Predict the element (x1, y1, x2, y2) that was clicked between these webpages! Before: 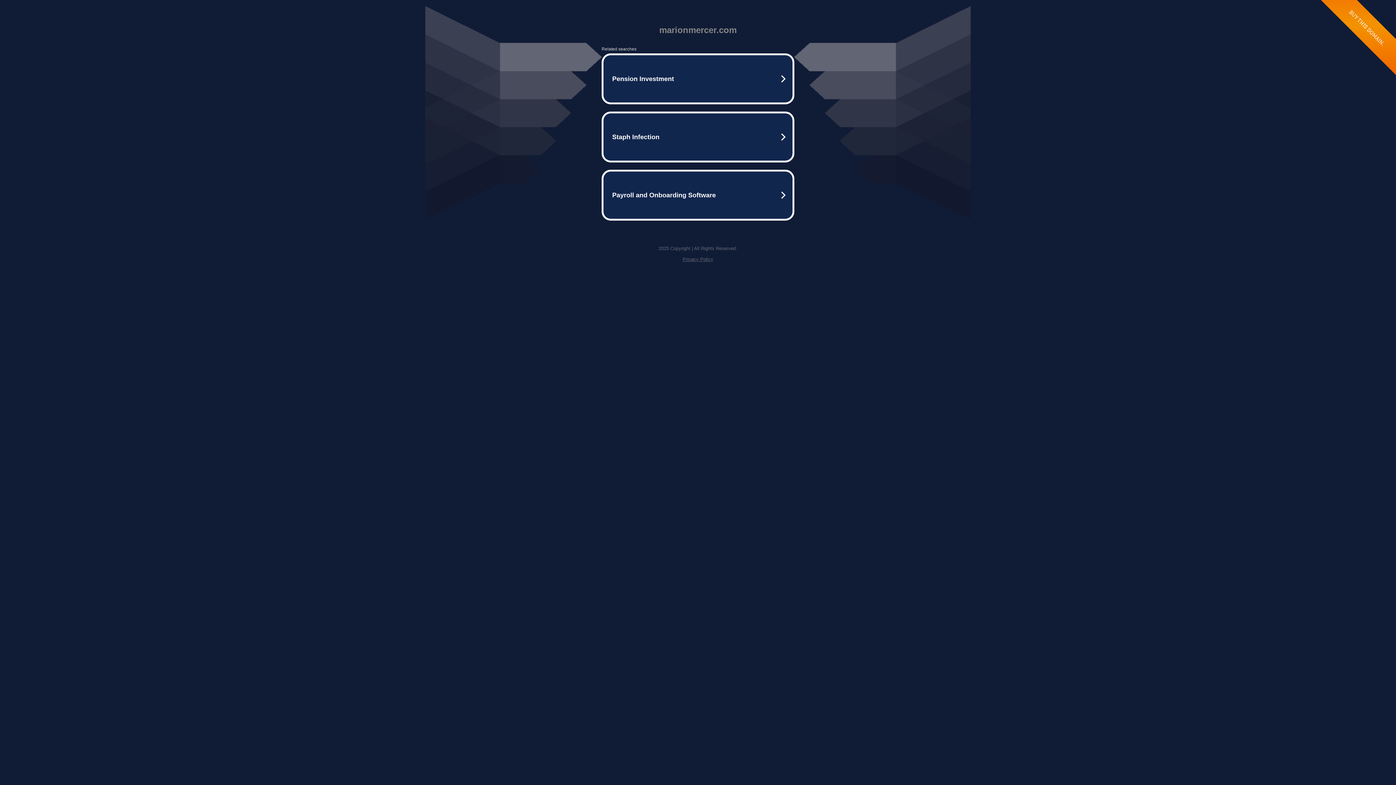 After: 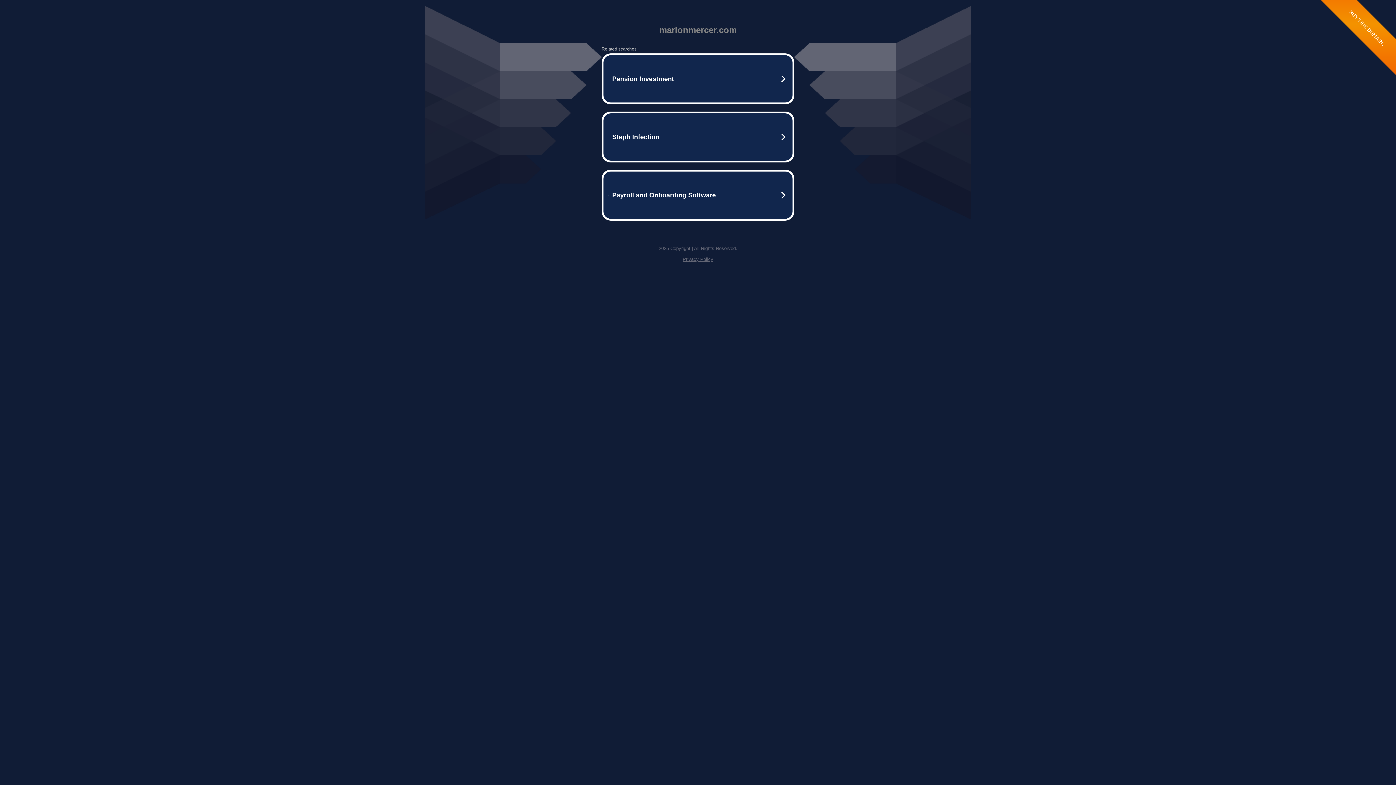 Action: bbox: (682, 256, 713, 262) label: Privacy Policy